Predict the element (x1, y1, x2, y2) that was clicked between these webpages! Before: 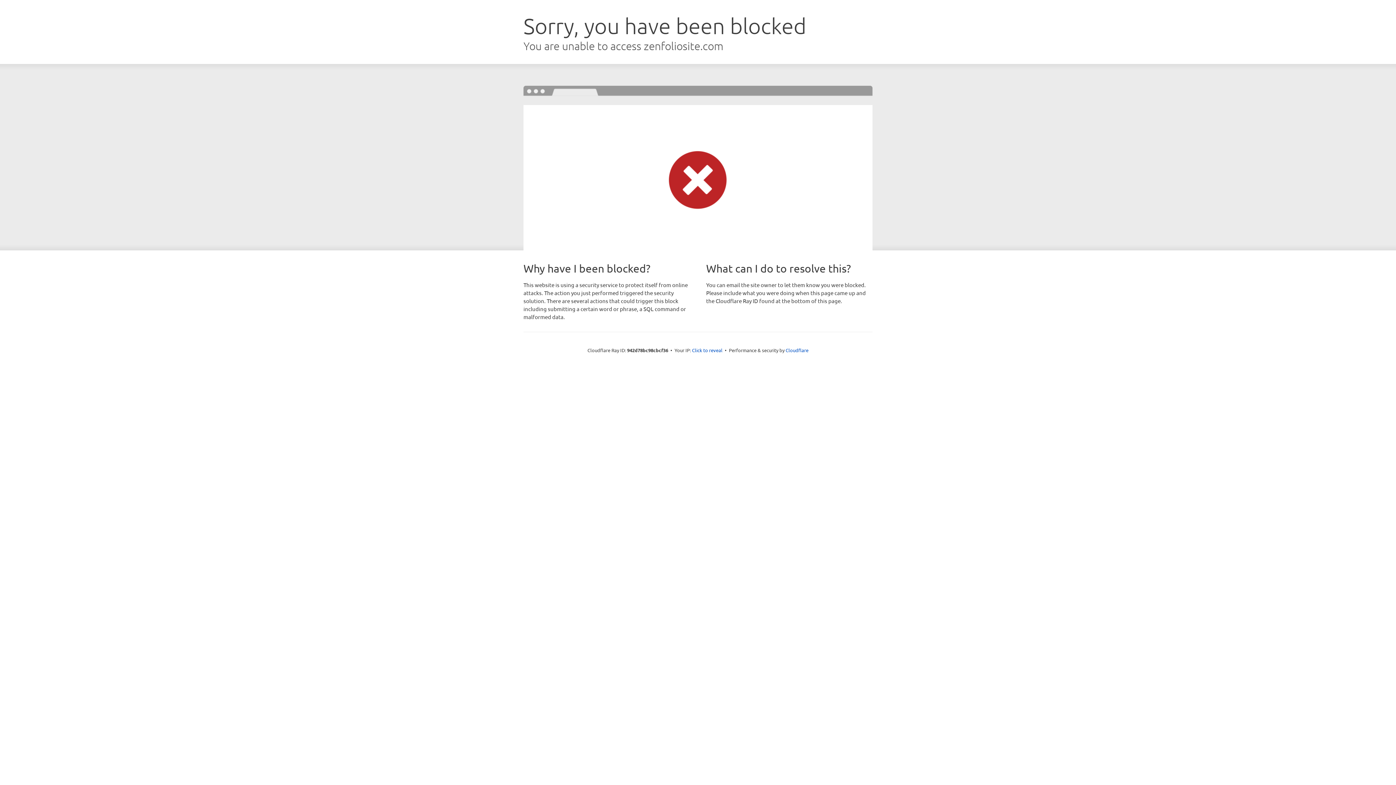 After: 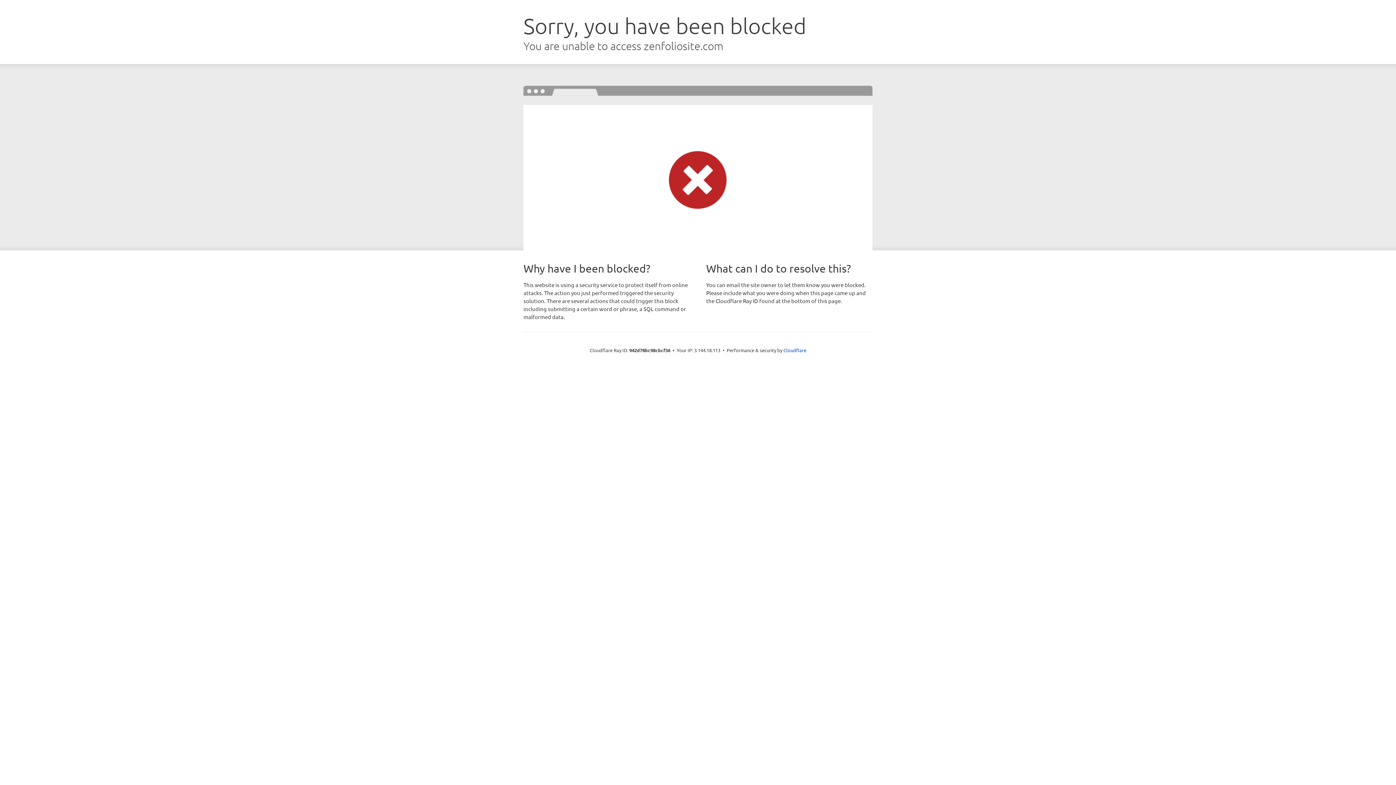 Action: bbox: (692, 346, 722, 353) label: Click to reveal